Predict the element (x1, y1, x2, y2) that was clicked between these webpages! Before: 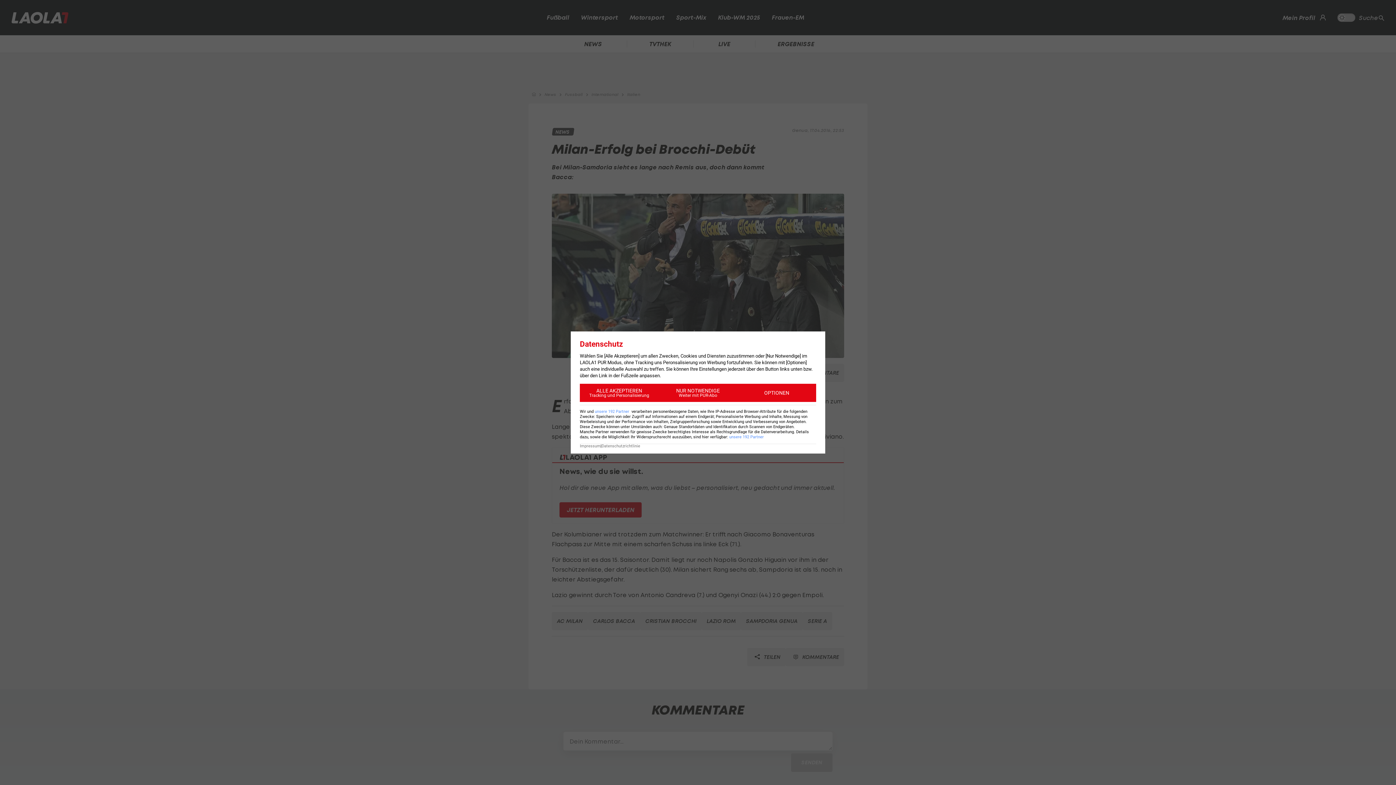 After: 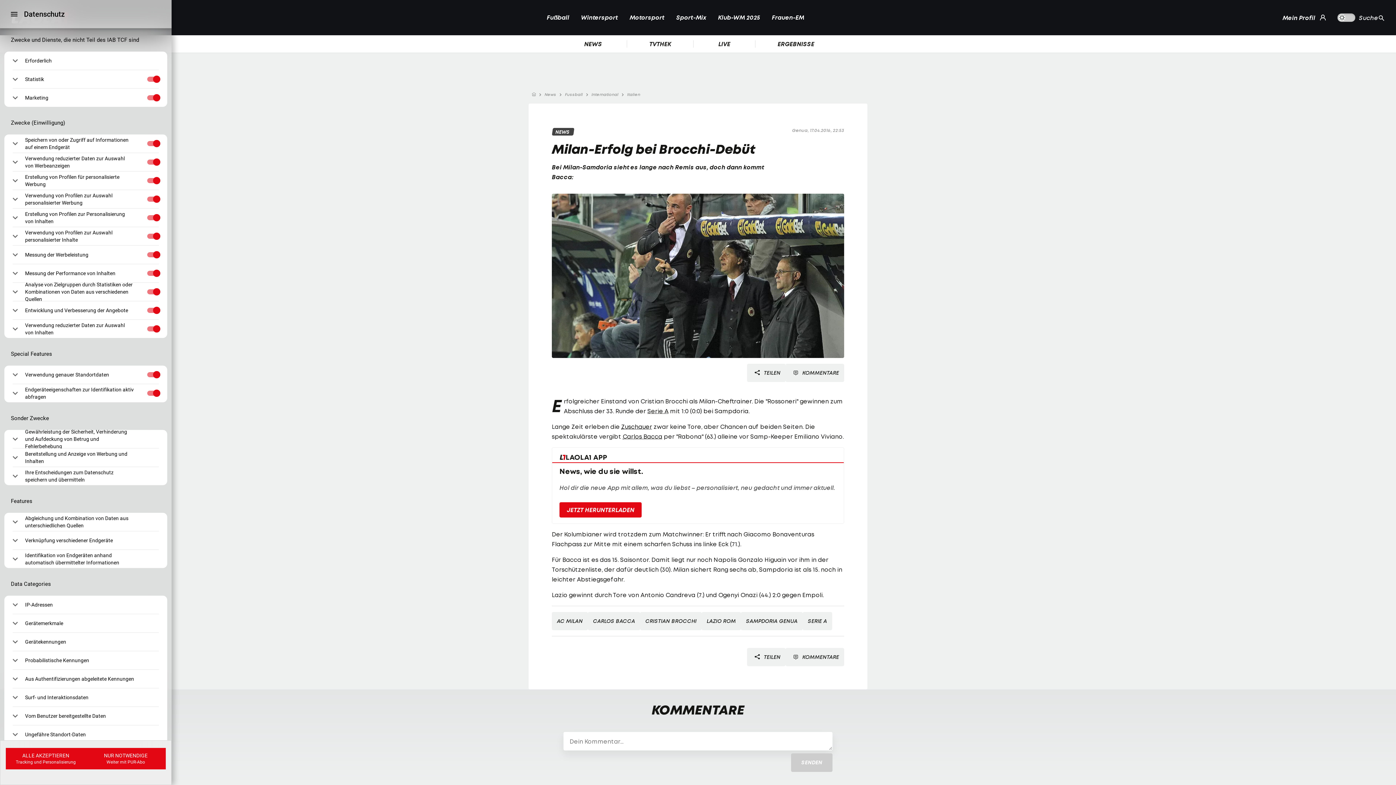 Action: bbox: (737, 384, 816, 402) label: OPTIONEN